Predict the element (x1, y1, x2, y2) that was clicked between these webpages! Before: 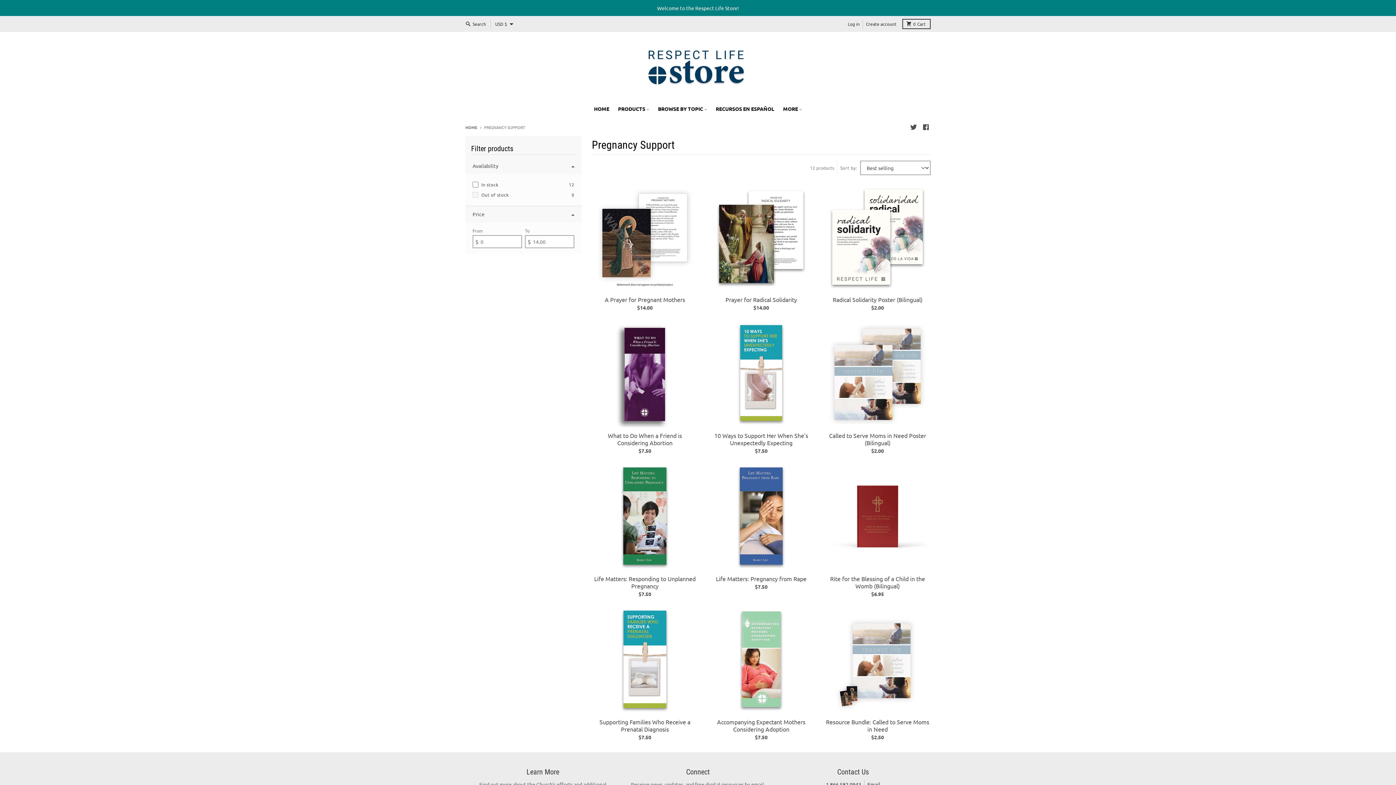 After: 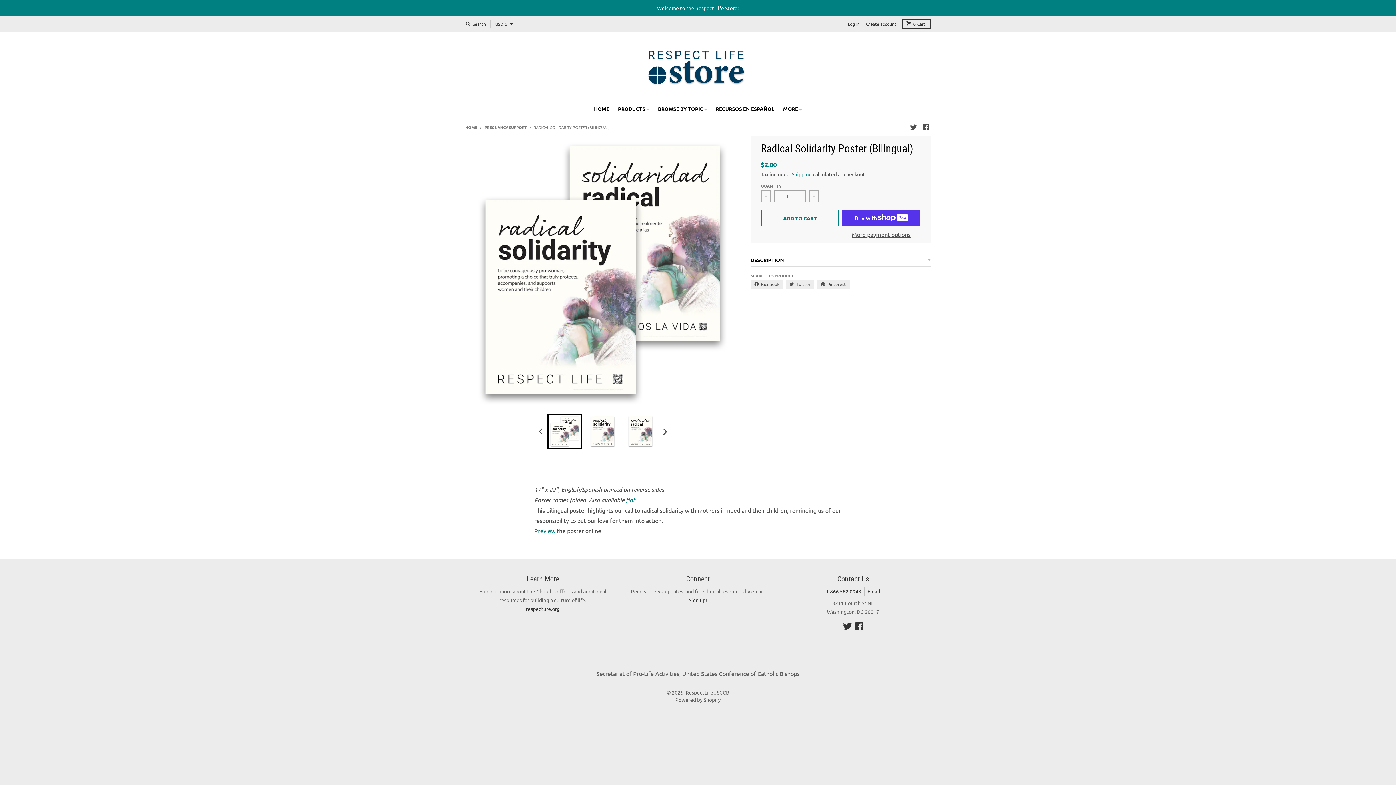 Action: bbox: (824, 185, 930, 291)